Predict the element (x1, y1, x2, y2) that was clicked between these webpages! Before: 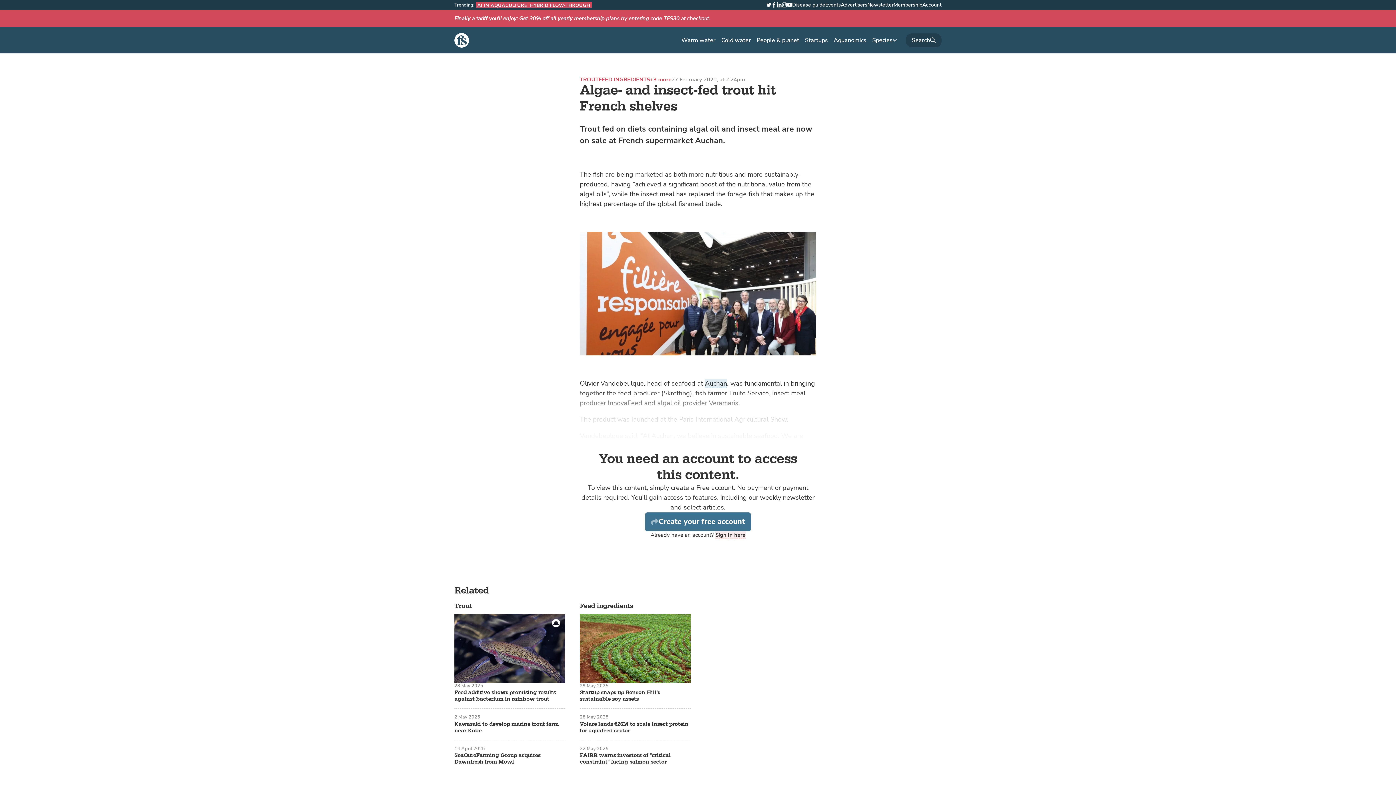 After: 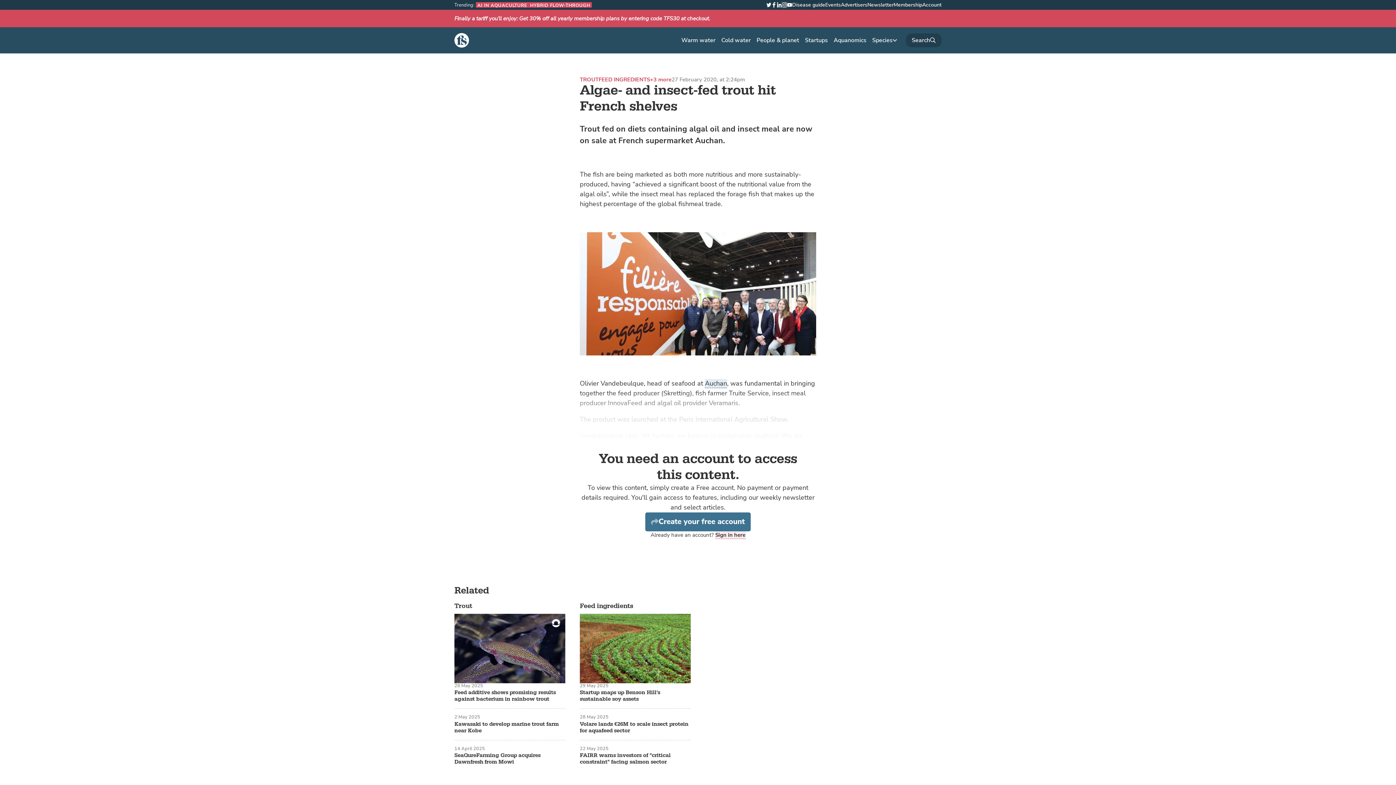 Action: label: Instagram bbox: (780, 1, 788, 8)